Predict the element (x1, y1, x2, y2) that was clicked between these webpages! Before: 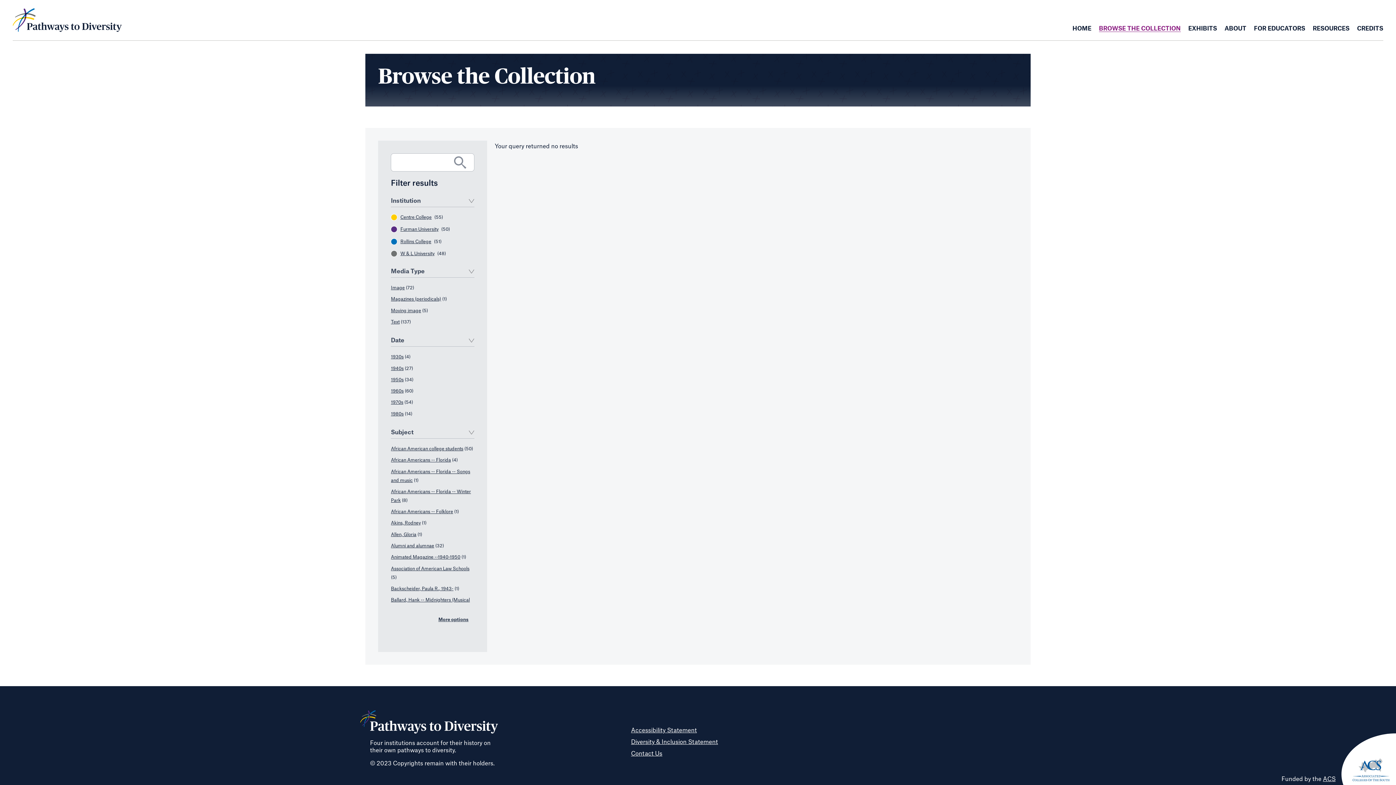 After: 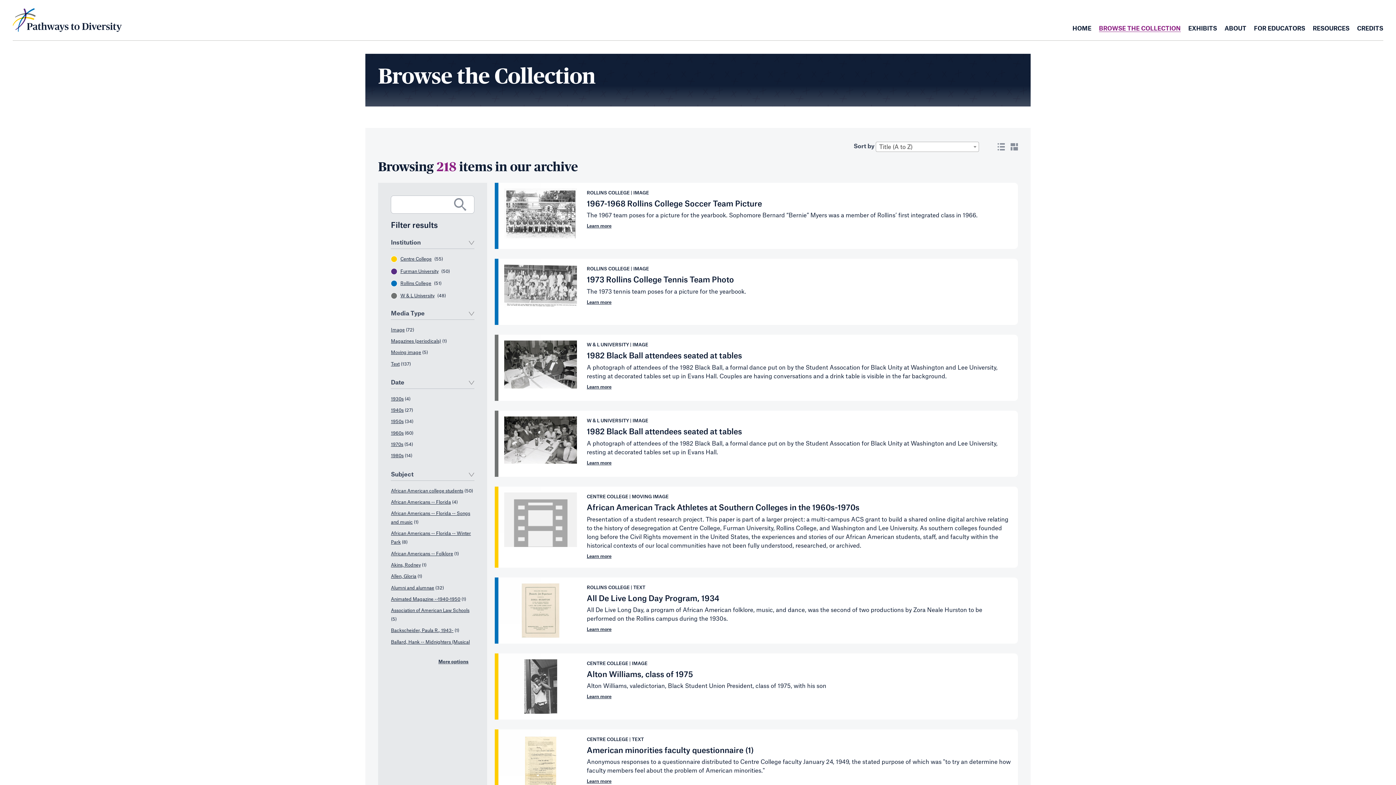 Action: label: BROWSE THE COLLECTION bbox: (1099, 25, 1181, 31)